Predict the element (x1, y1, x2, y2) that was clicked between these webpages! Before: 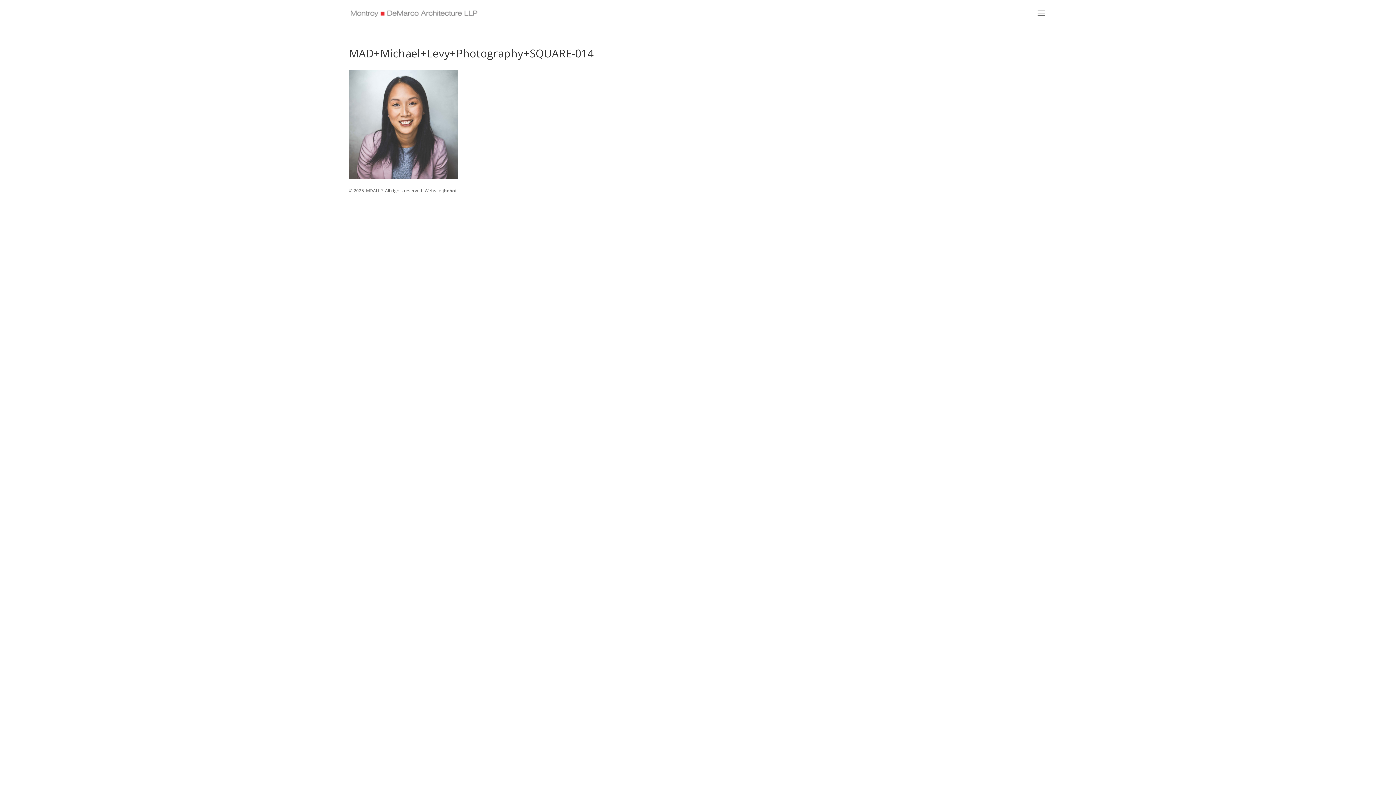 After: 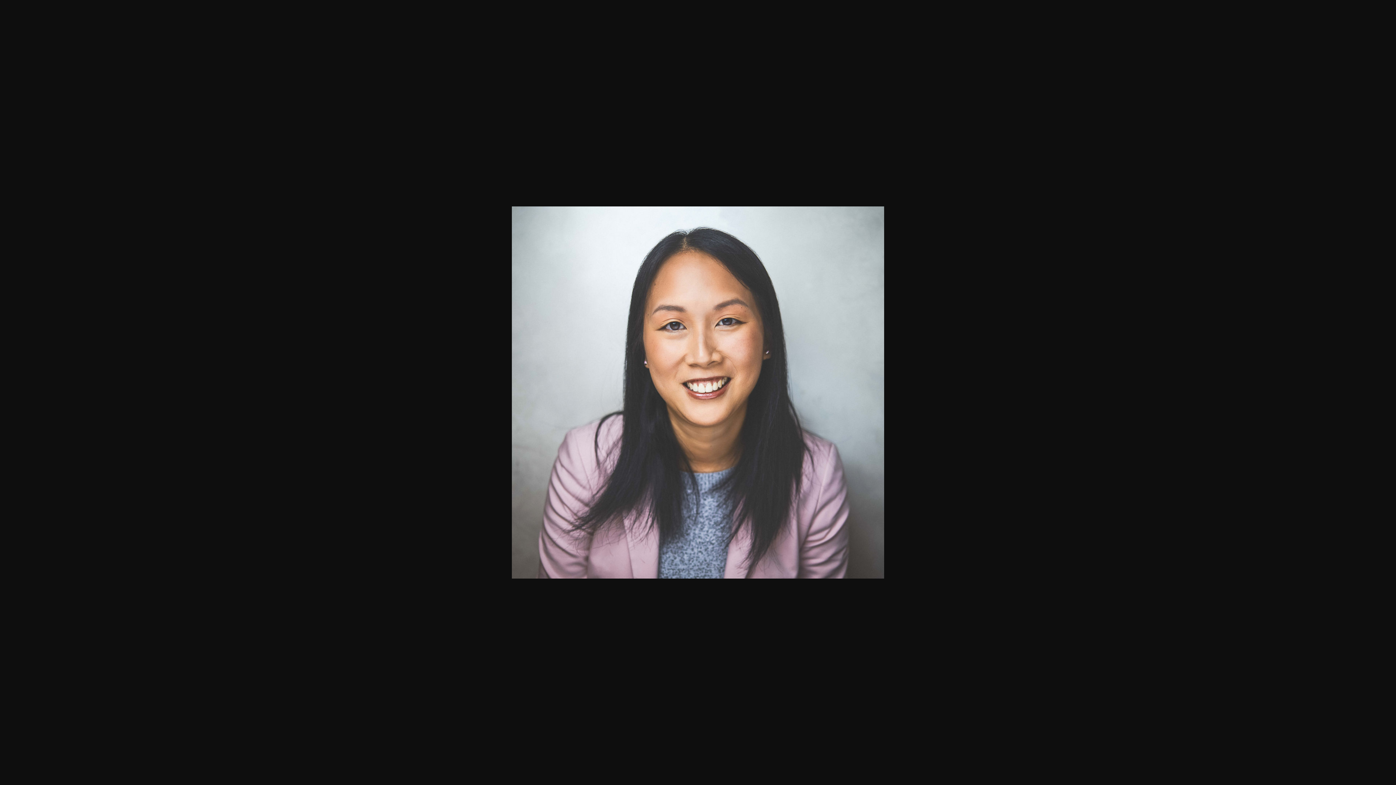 Action: bbox: (349, 173, 458, 180)